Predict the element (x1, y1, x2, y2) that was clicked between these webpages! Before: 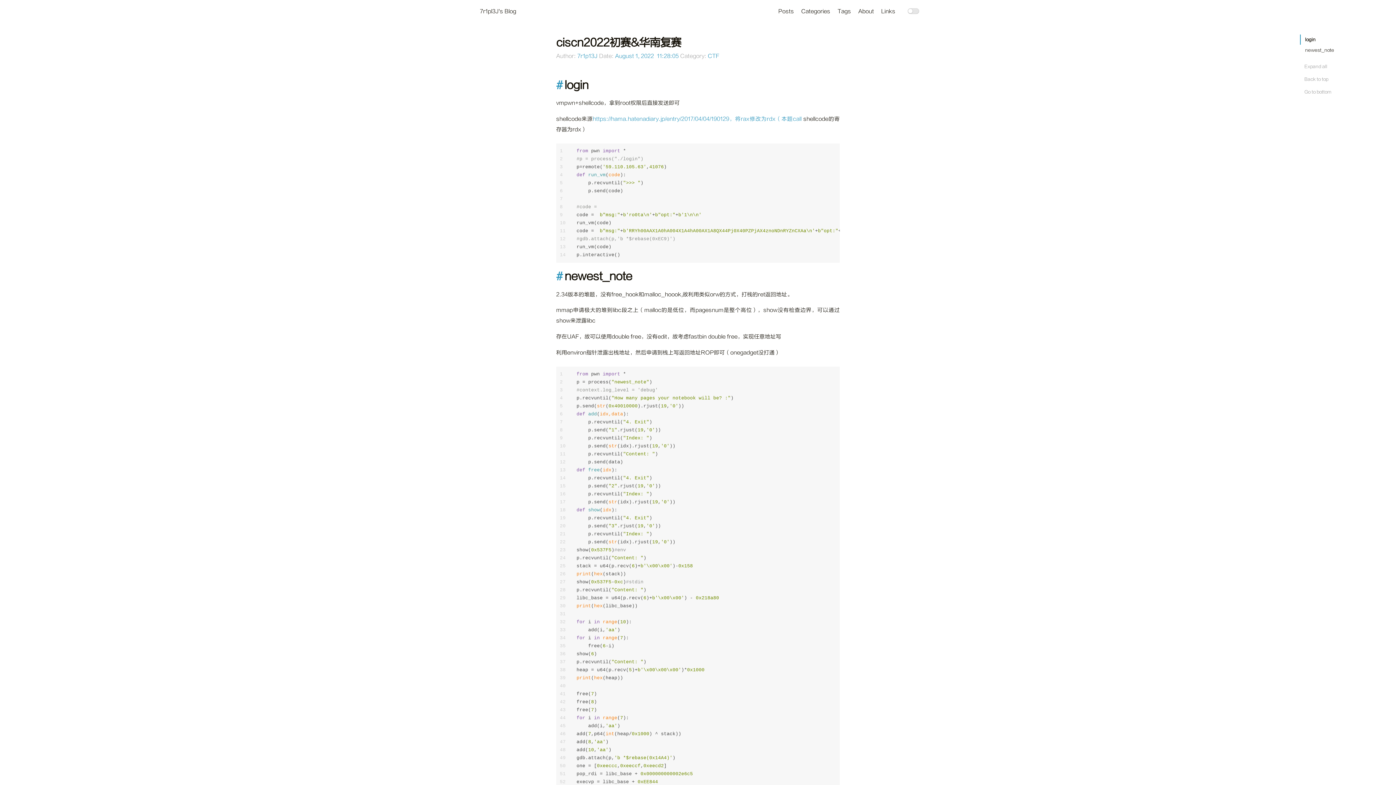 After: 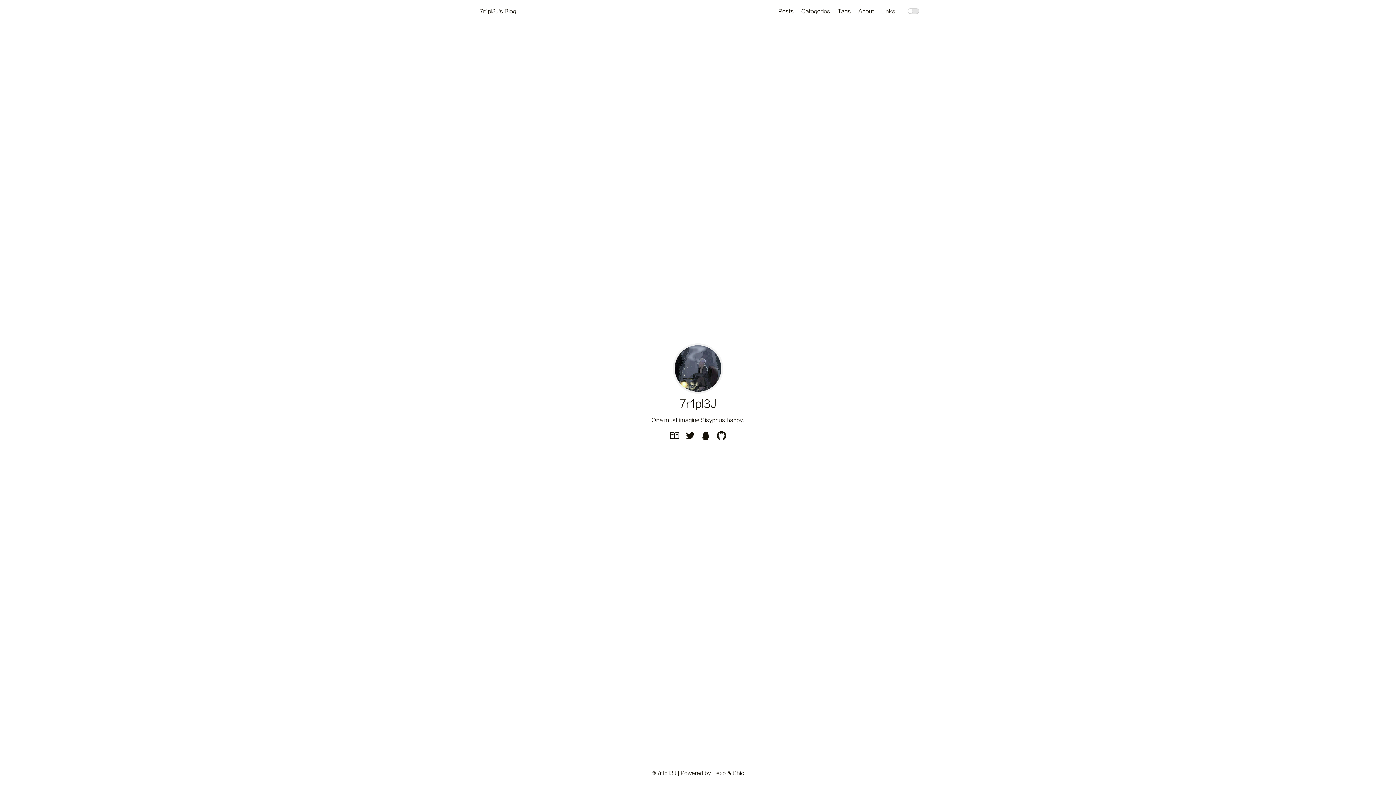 Action: label: 7r1pl3J's Blog bbox: (480, 8, 516, 14)